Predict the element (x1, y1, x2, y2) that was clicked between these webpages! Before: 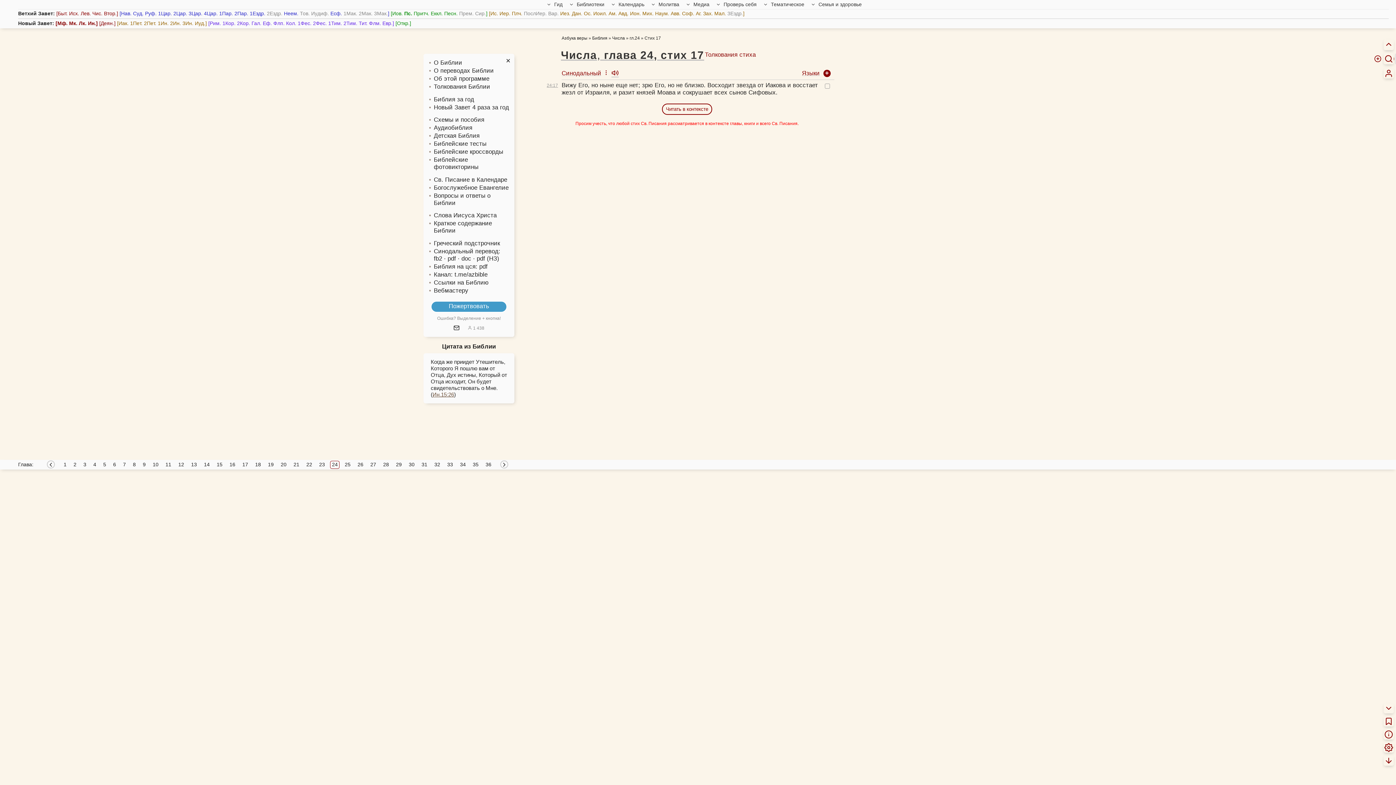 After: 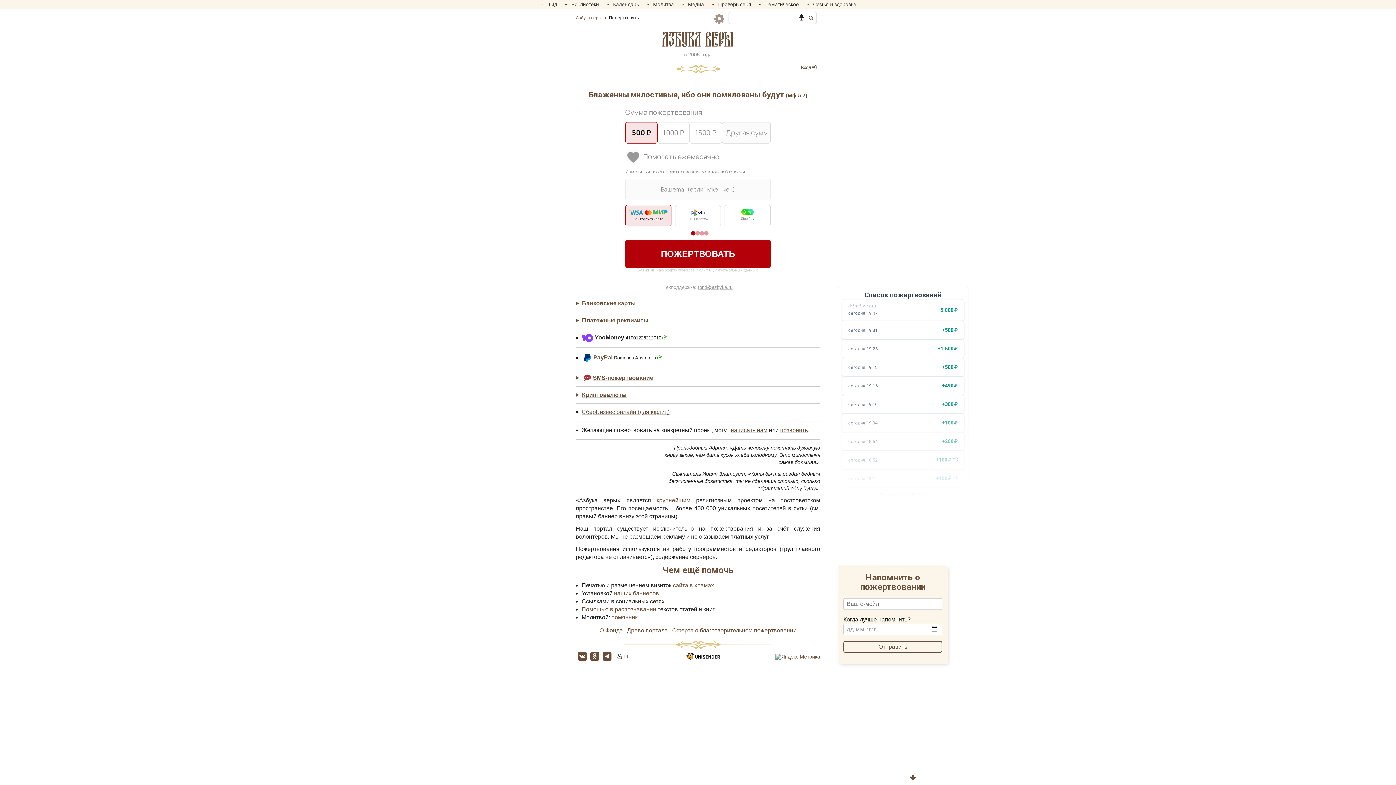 Action: bbox: (430, 301, 507, 312) label: Пожертвовать